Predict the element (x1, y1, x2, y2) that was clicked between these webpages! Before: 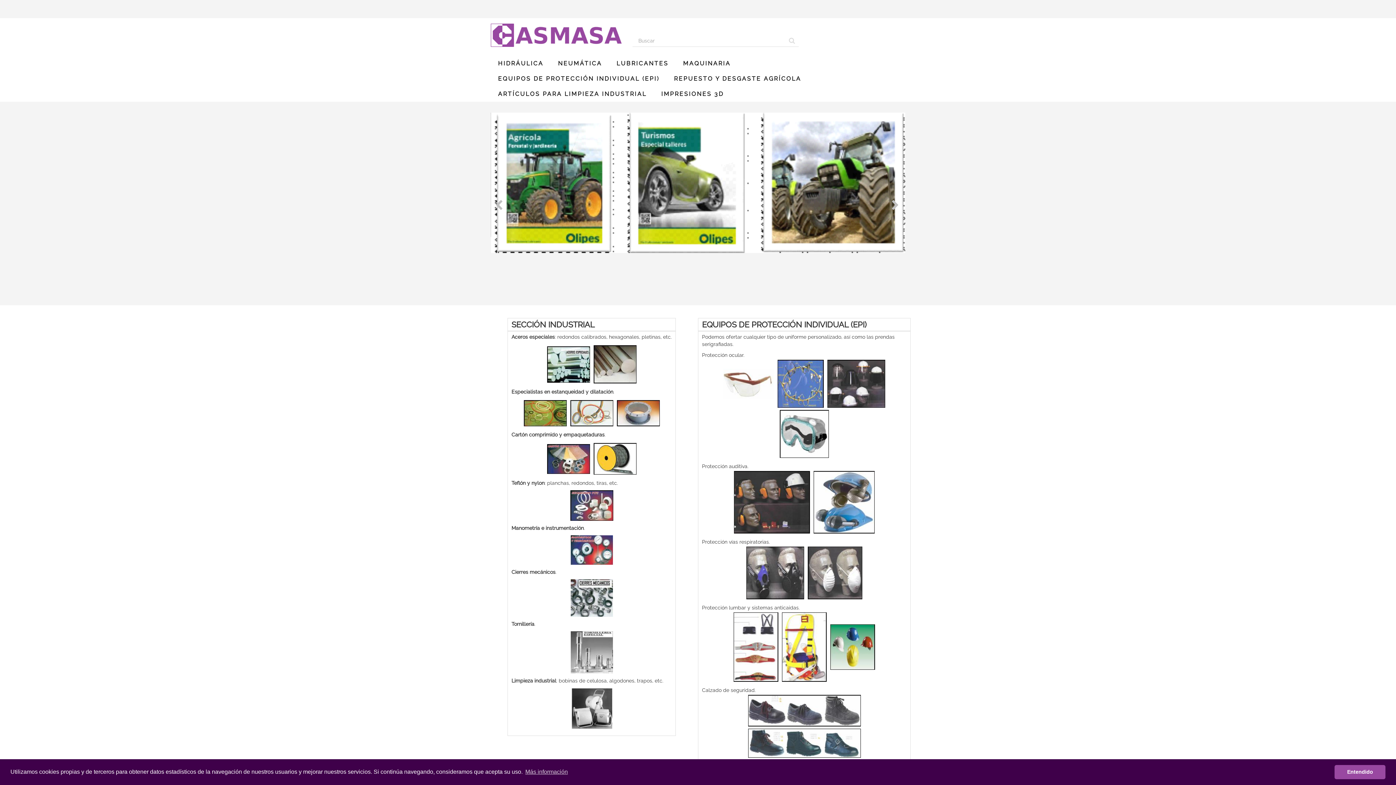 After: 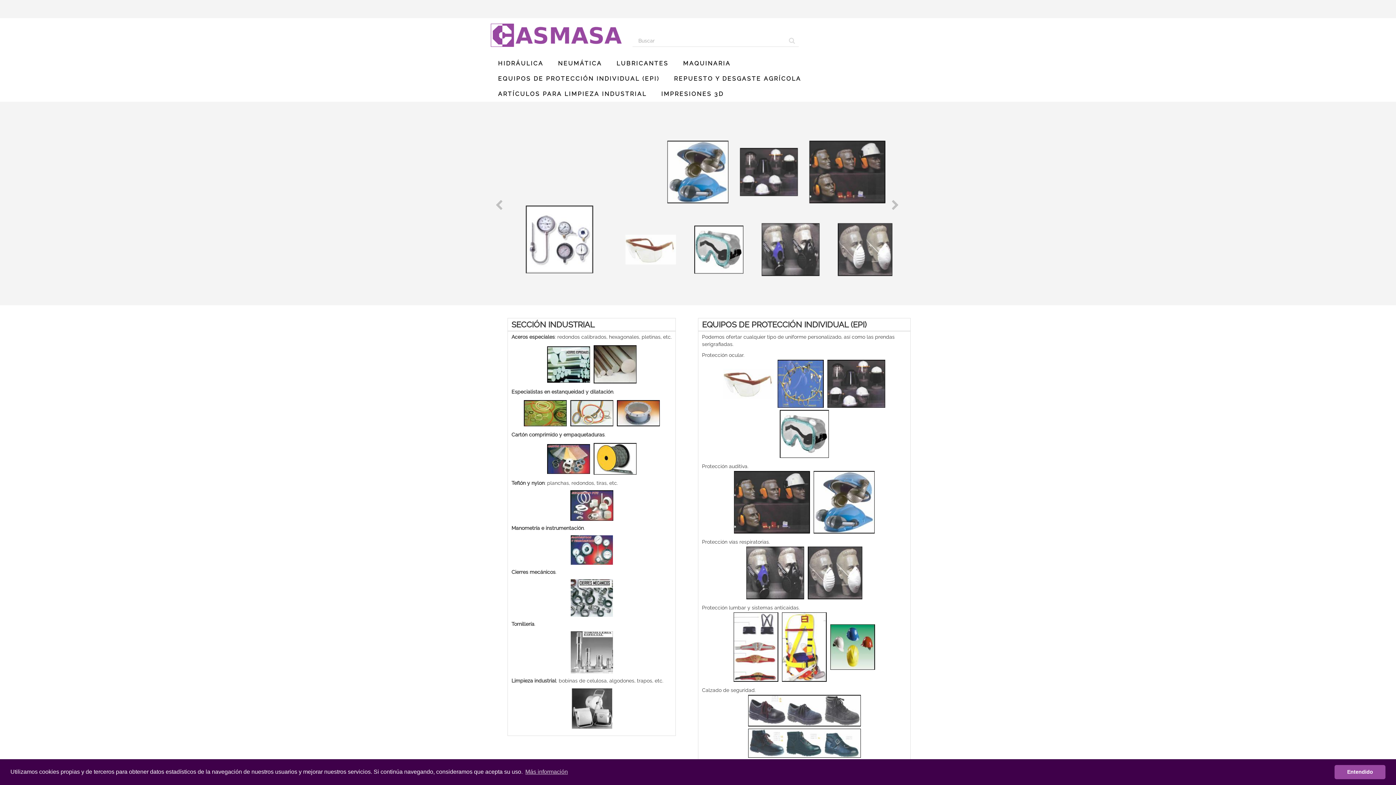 Action: bbox: (785, 34, 798, 46)